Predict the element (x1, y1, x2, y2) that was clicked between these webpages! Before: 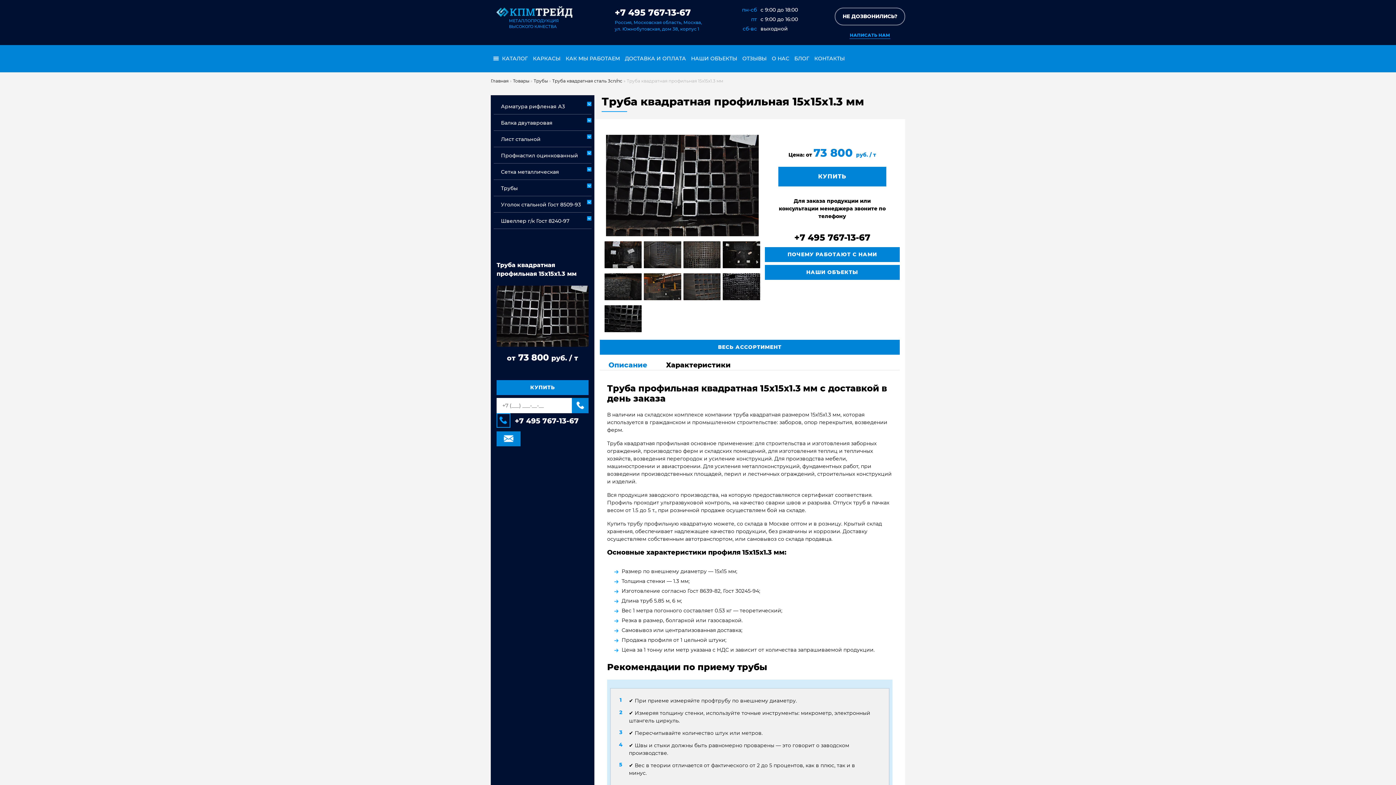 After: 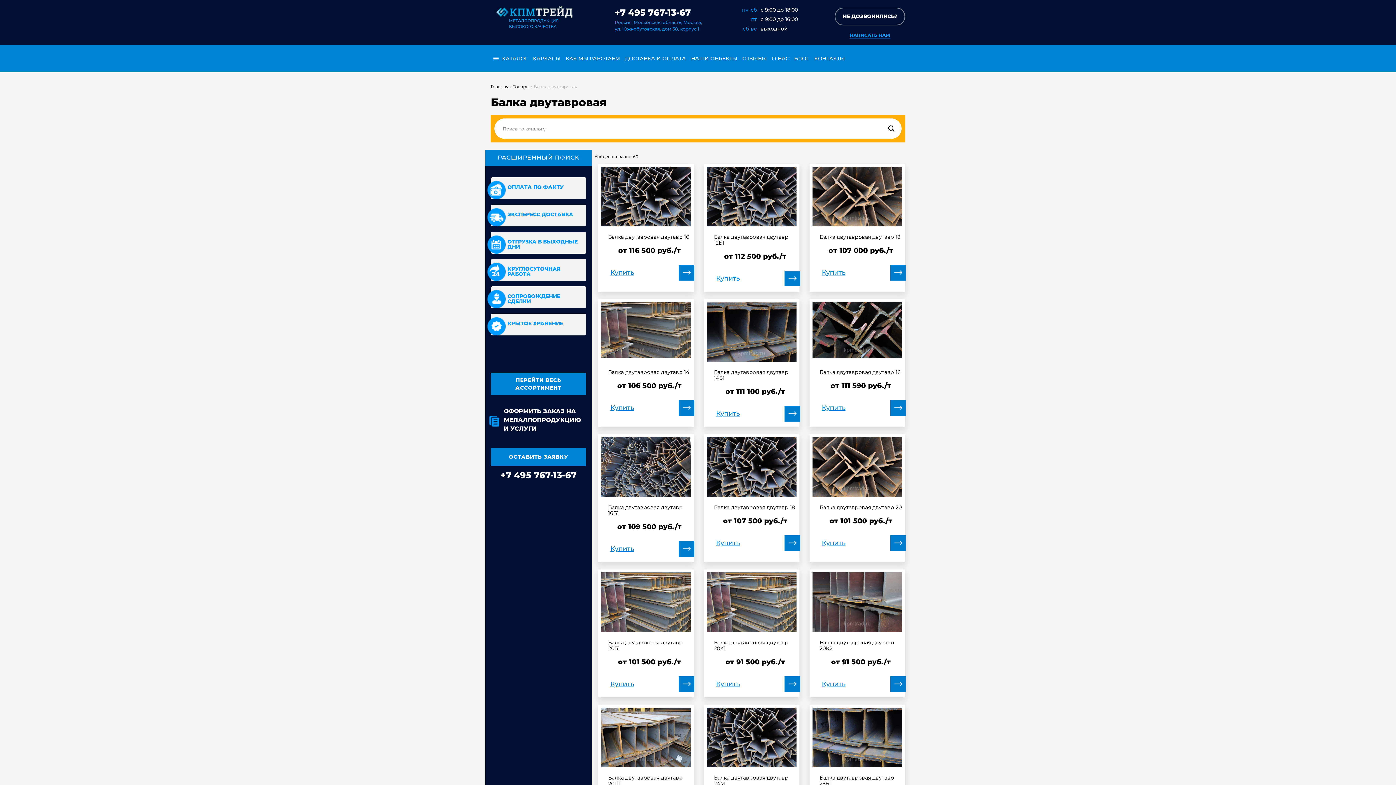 Action: bbox: (493, 114, 591, 129) label: Балка двутавровая